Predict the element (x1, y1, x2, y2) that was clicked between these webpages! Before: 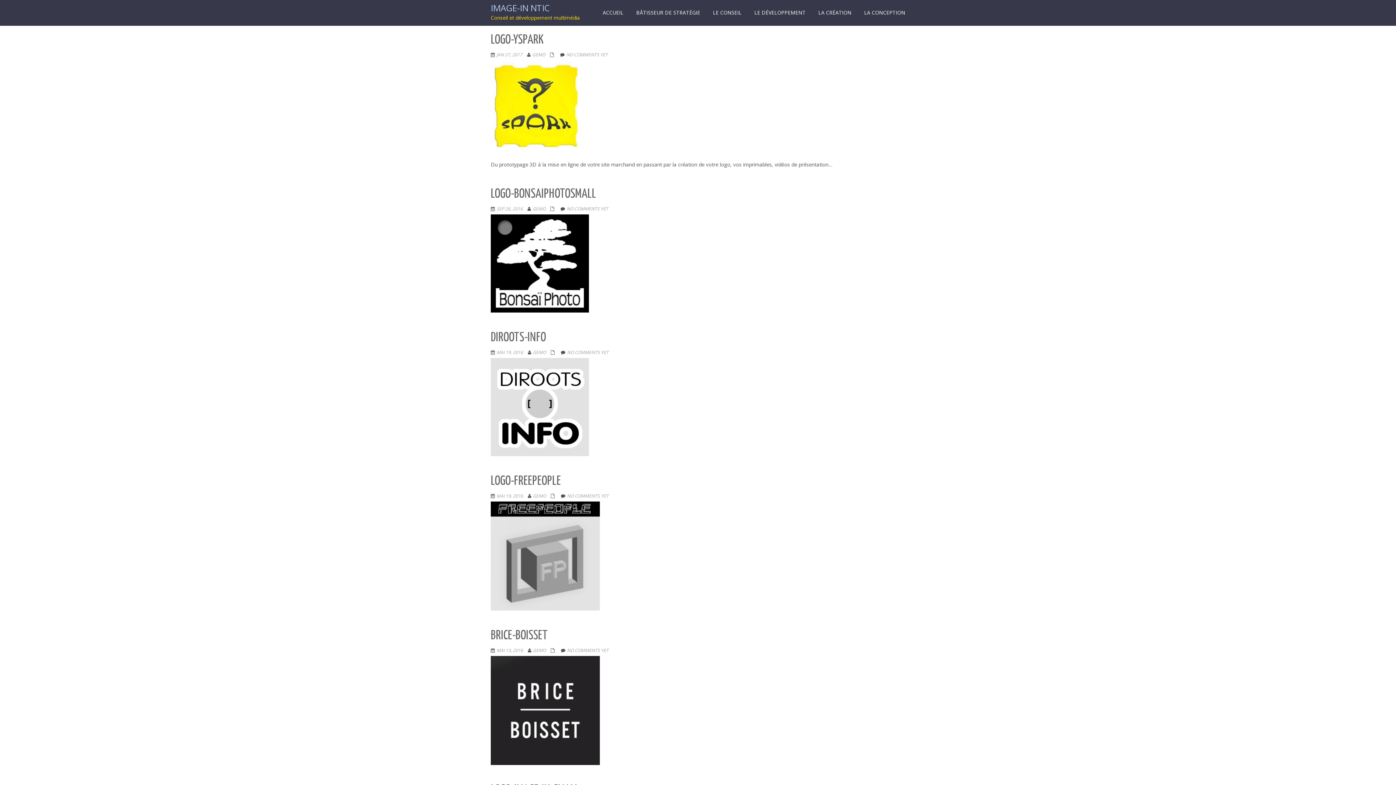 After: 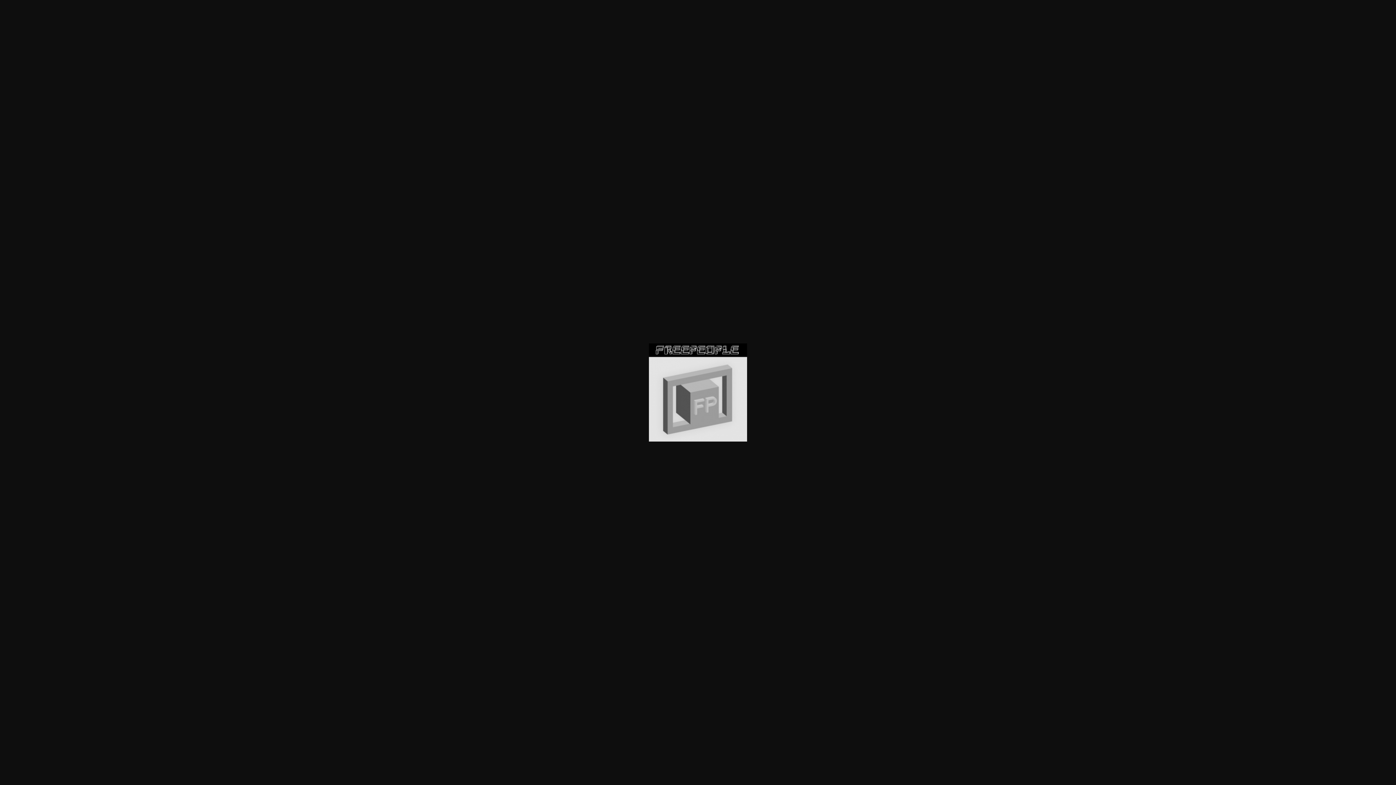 Action: bbox: (490, 552, 600, 559)